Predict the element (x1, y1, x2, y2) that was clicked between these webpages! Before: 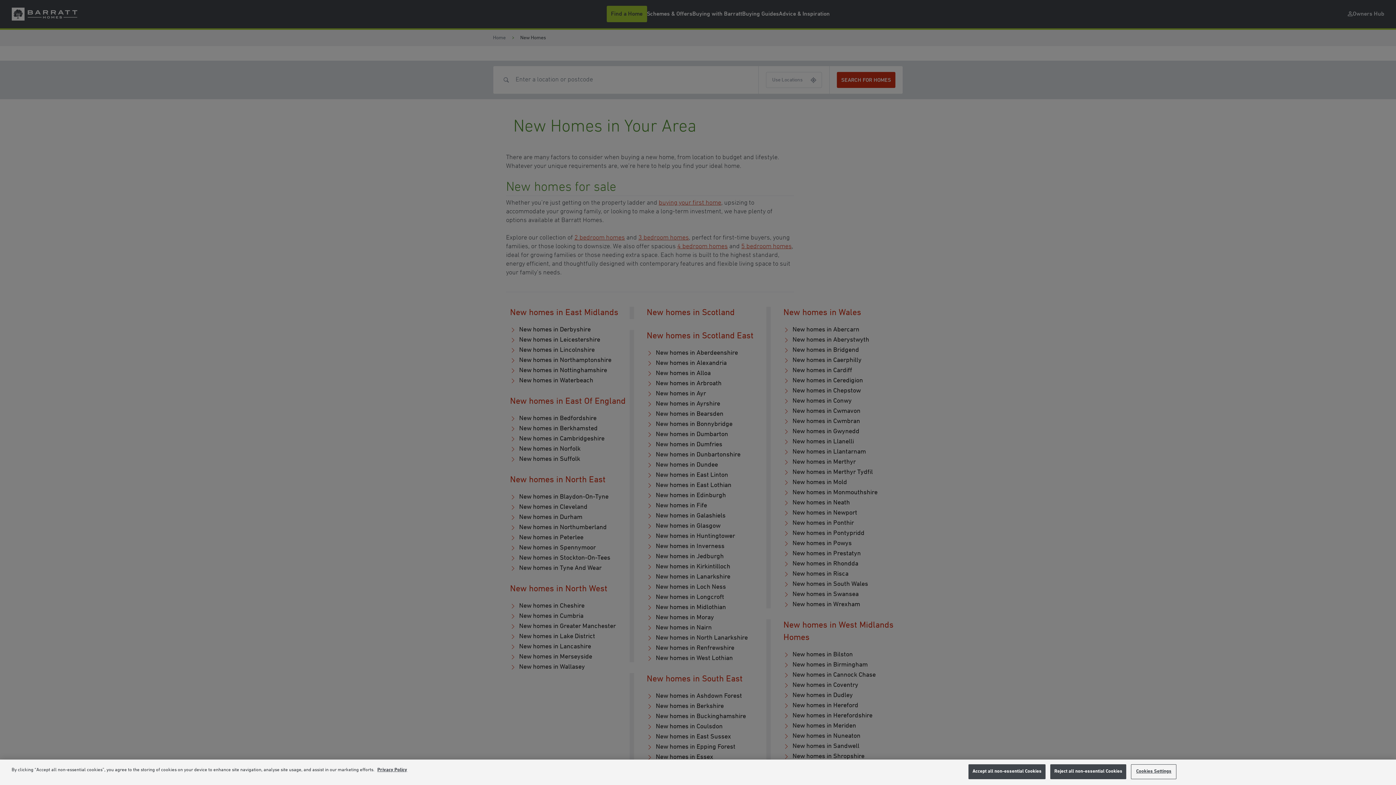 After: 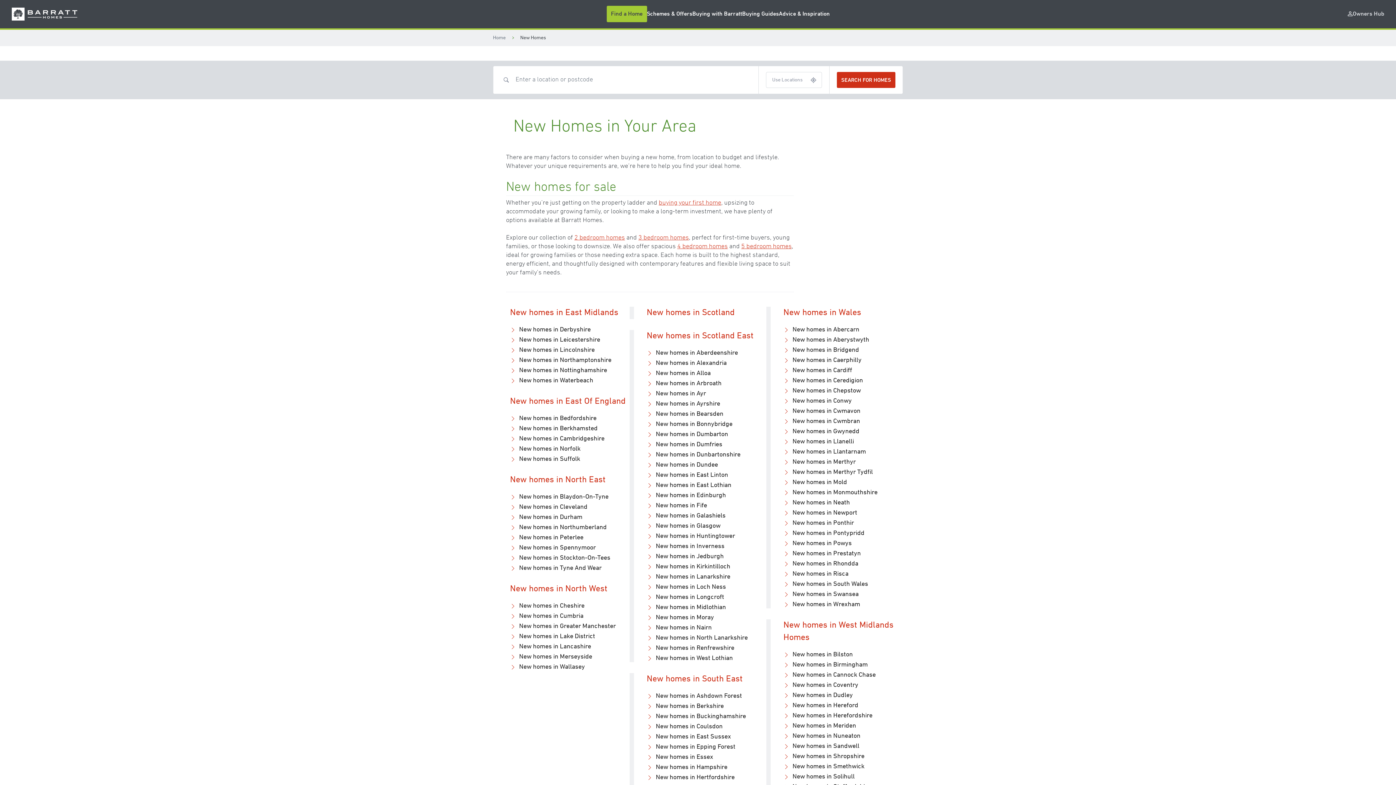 Action: bbox: (968, 764, 1045, 779) label: Accept all non-essential Cookies